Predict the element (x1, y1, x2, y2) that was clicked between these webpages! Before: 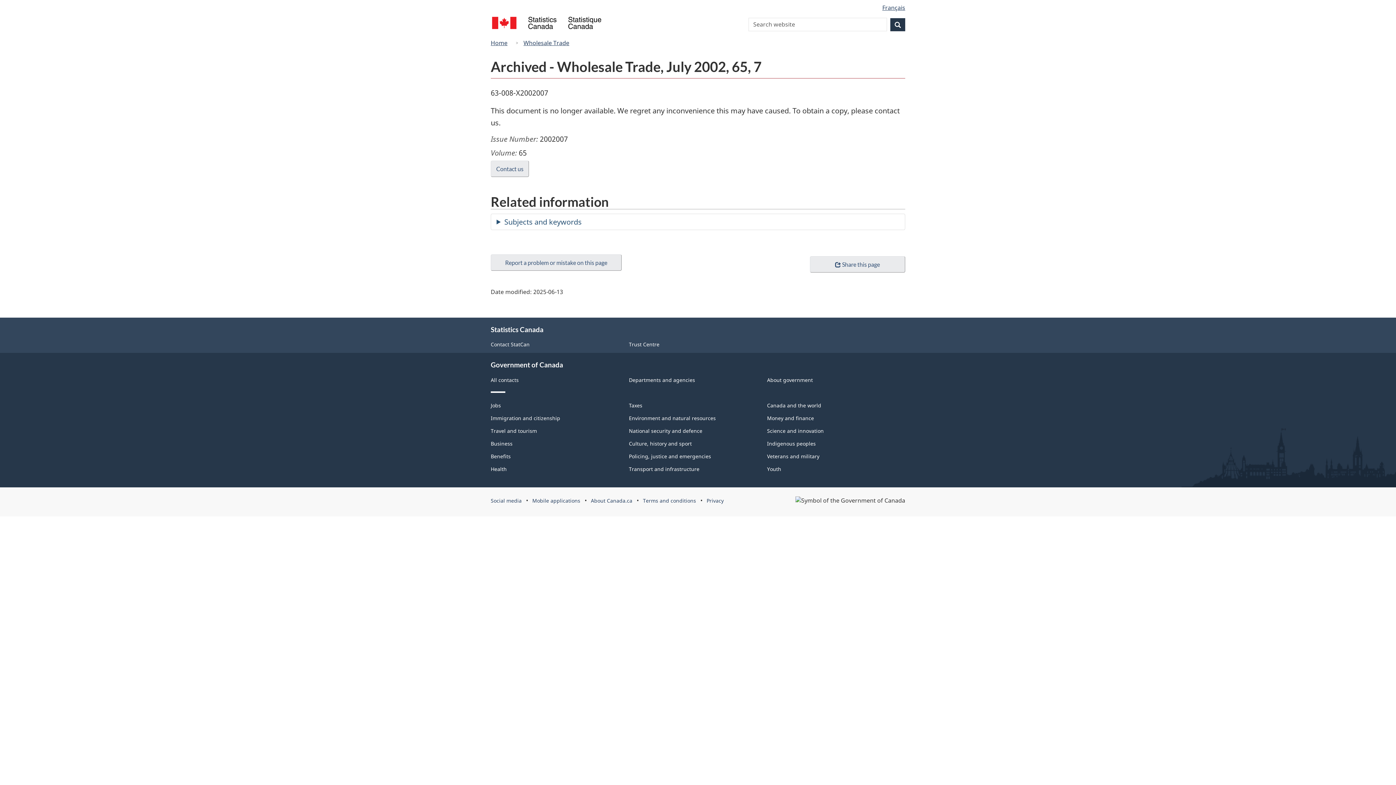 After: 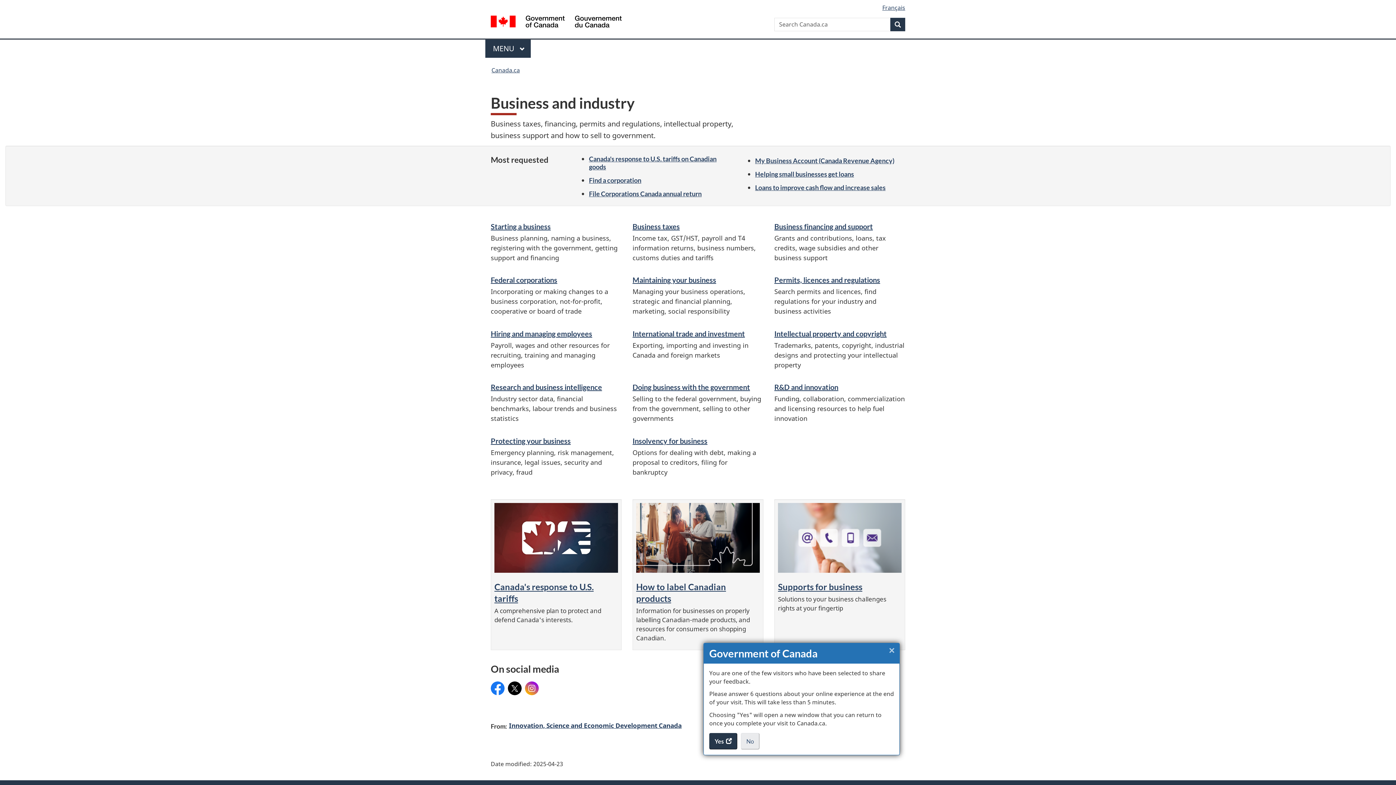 Action: bbox: (490, 440, 512, 447) label: Business